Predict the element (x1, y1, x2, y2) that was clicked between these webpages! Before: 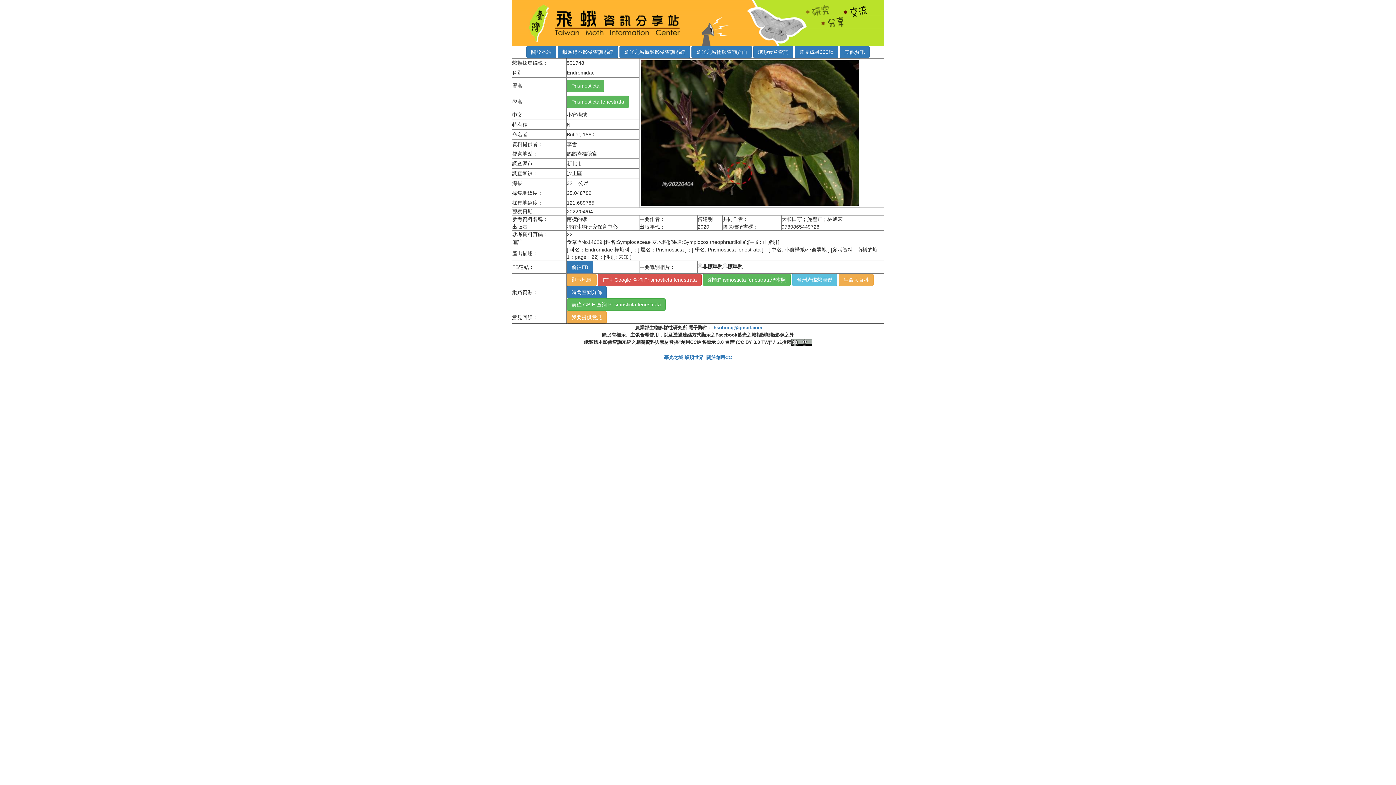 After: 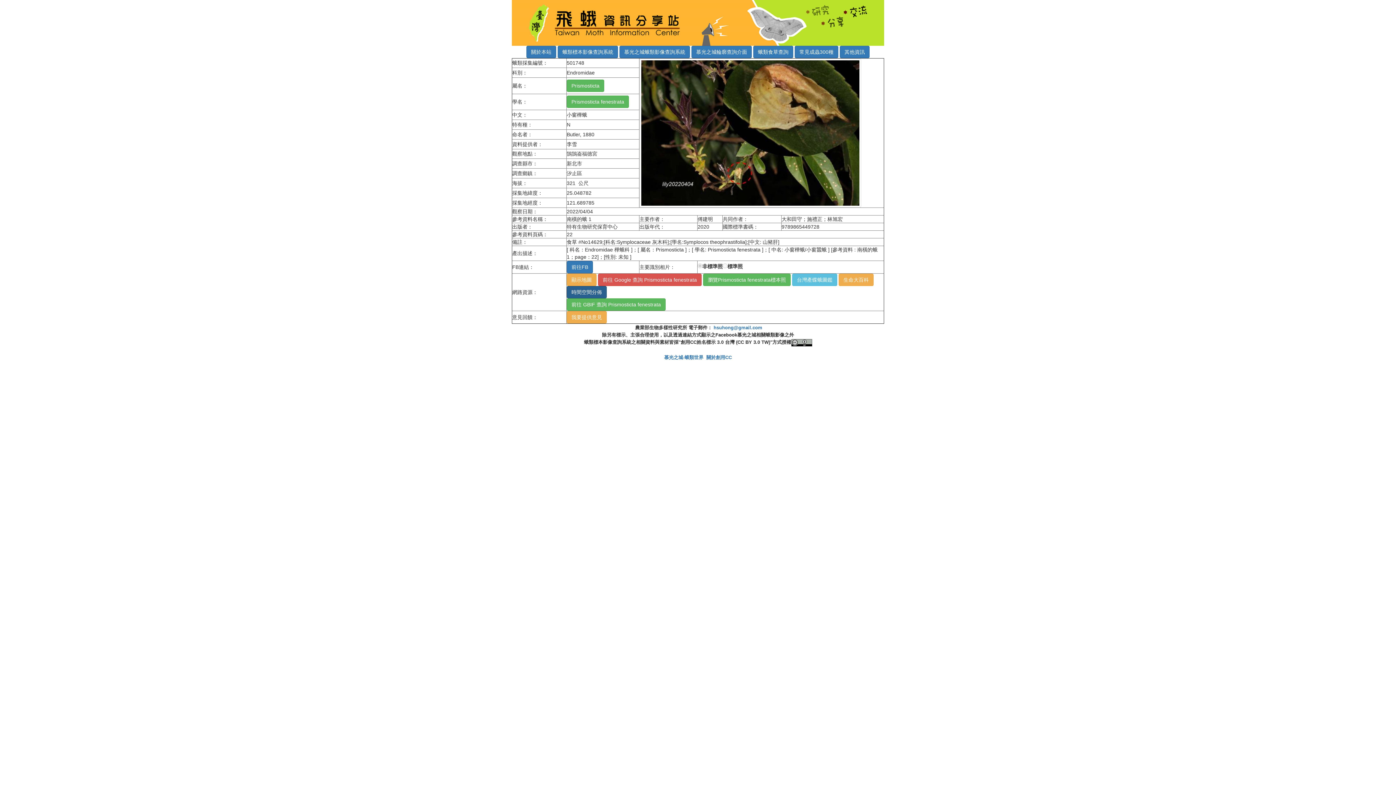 Action: label: 時間空間分佈 bbox: (566, 286, 606, 298)